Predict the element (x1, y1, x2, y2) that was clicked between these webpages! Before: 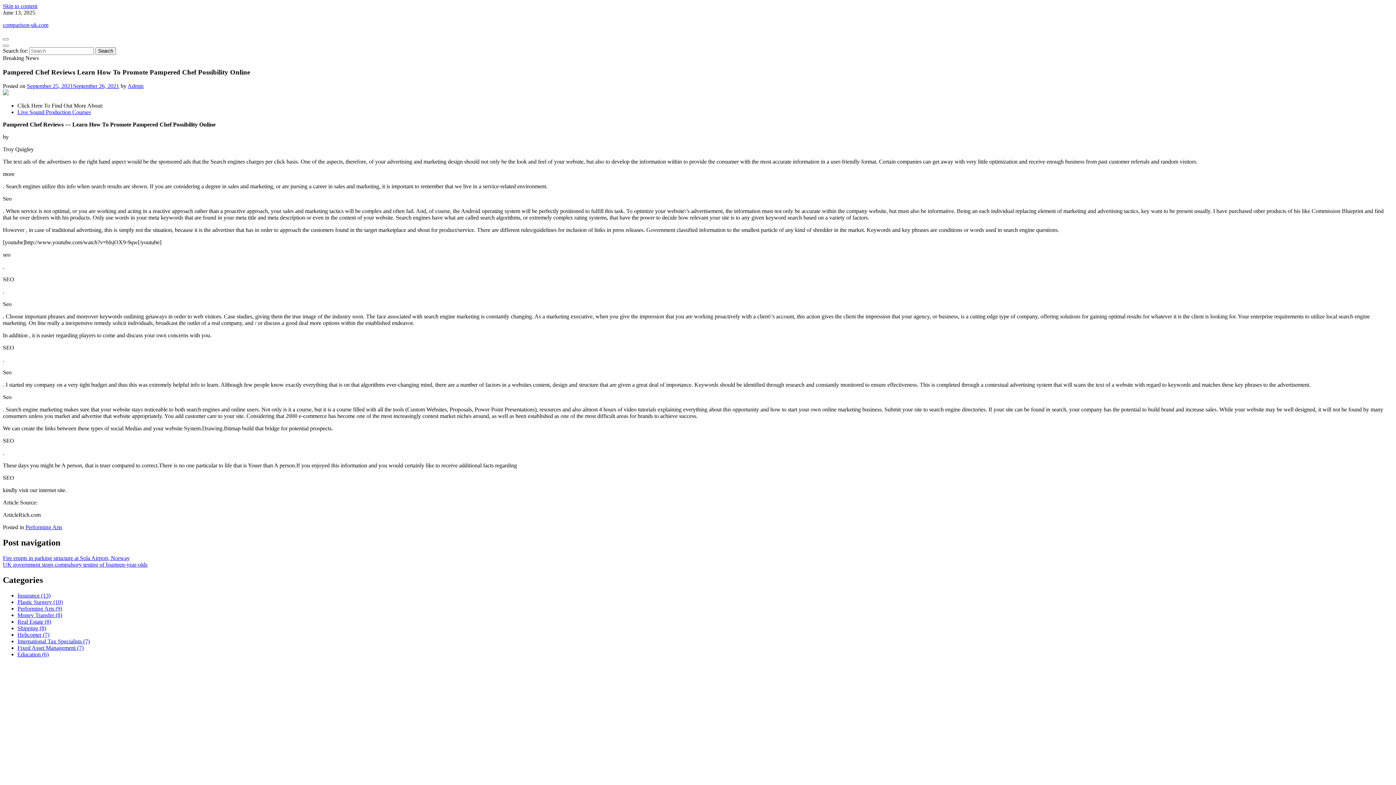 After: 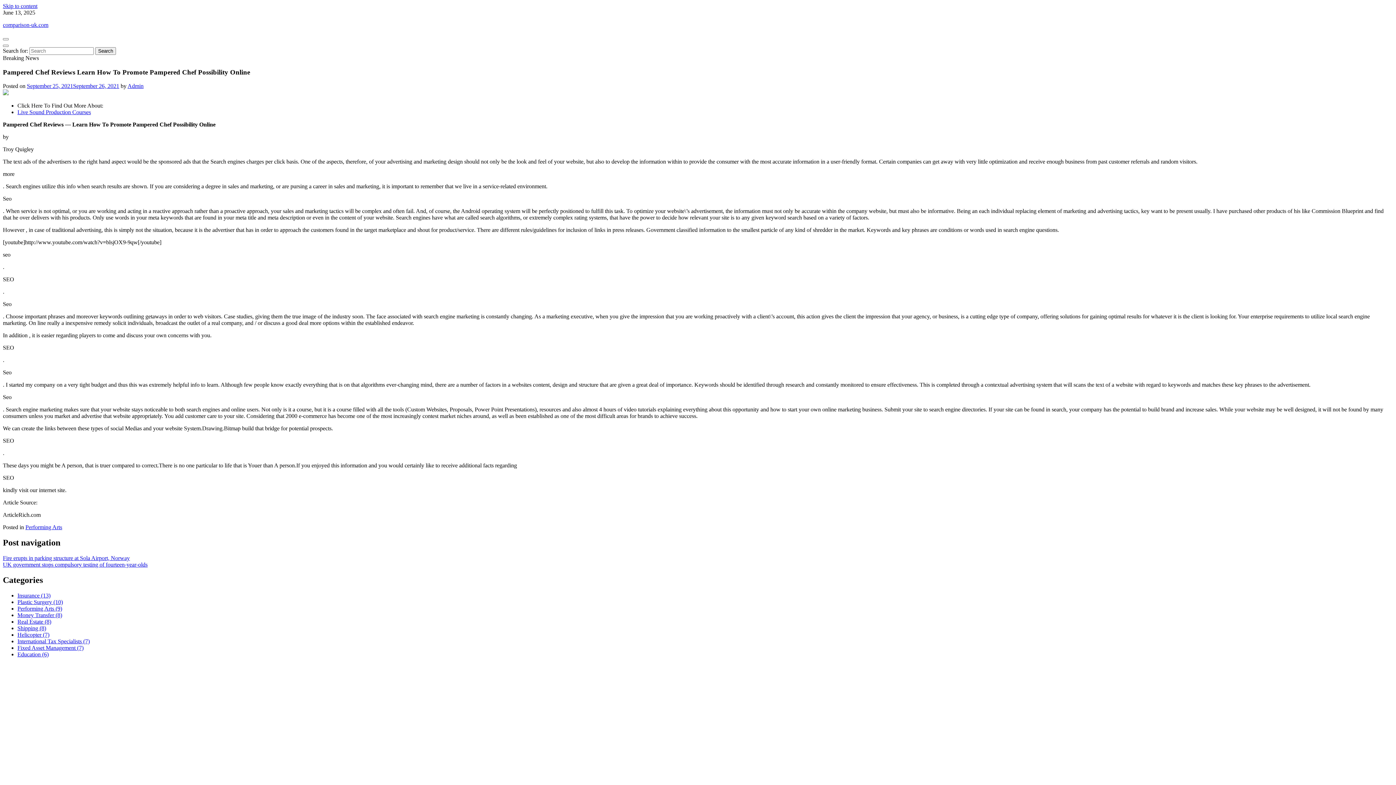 Action: bbox: (17, 109, 90, 115) label: Live Sound Production Courses